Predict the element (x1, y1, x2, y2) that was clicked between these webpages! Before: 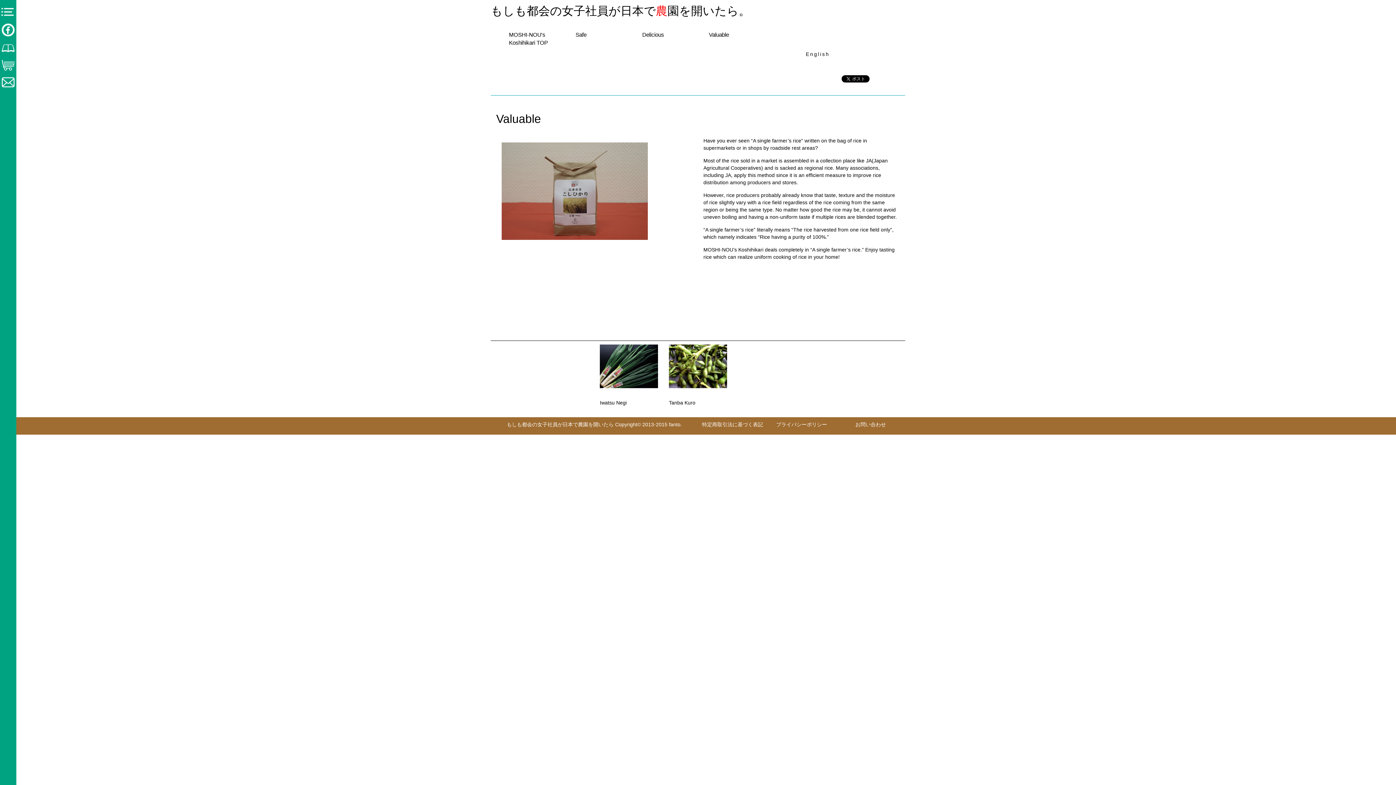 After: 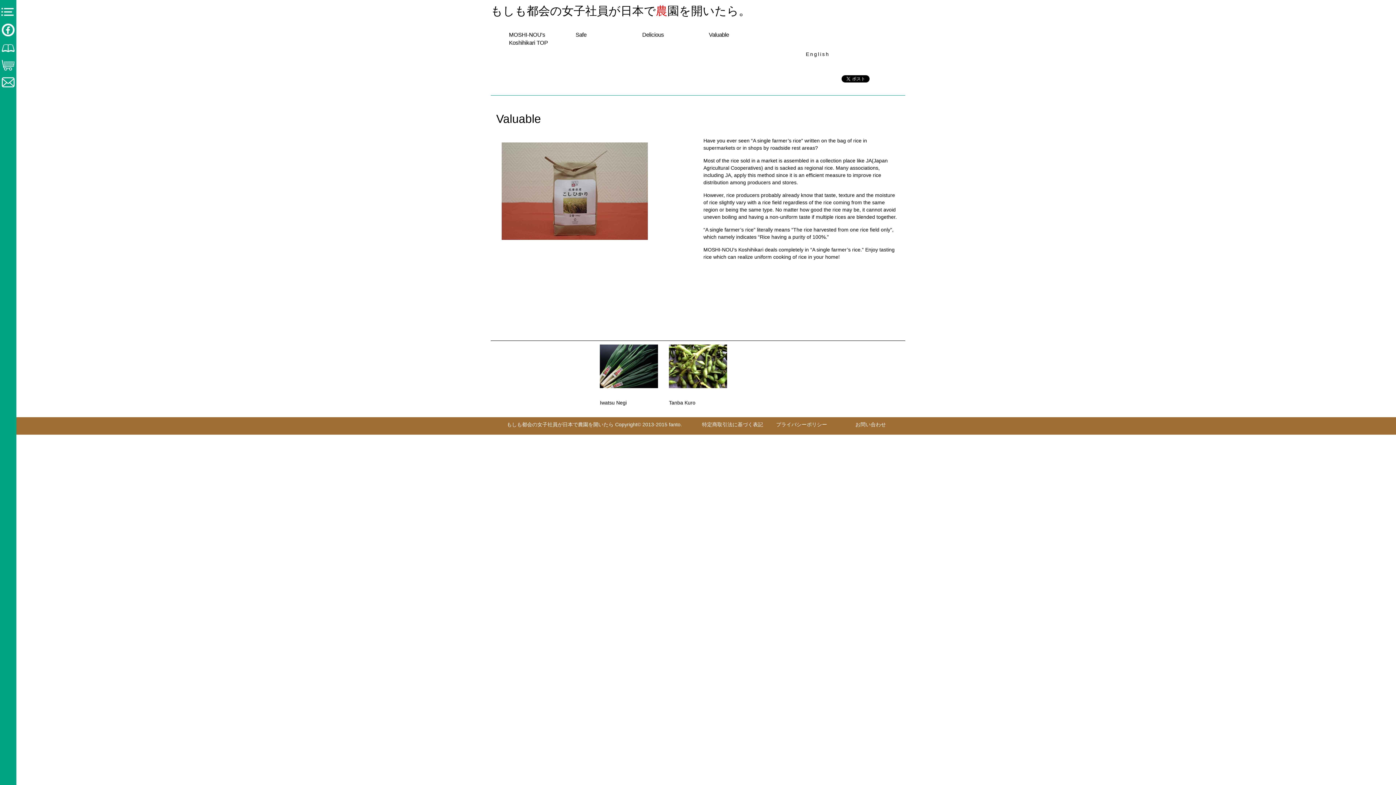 Action: bbox: (1, 59, 14, 64)